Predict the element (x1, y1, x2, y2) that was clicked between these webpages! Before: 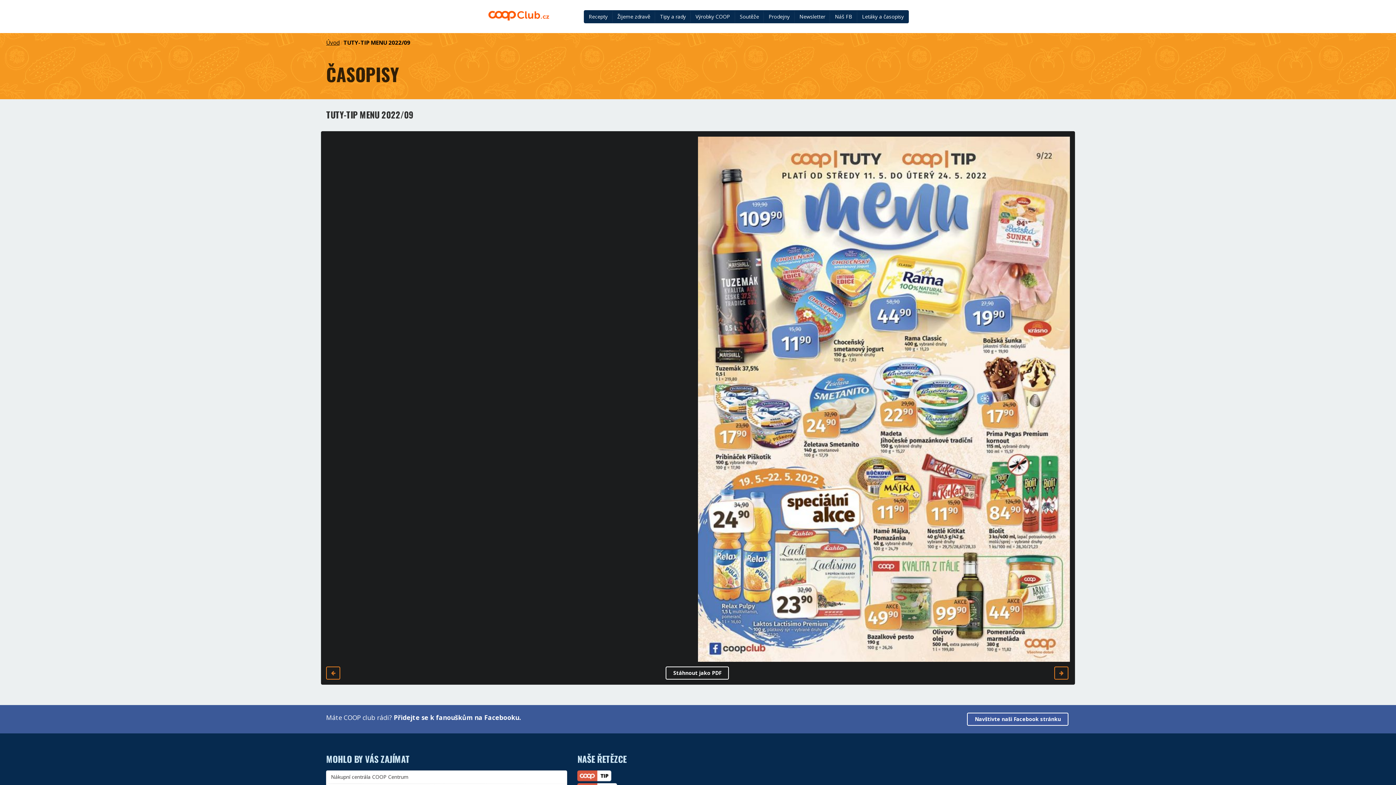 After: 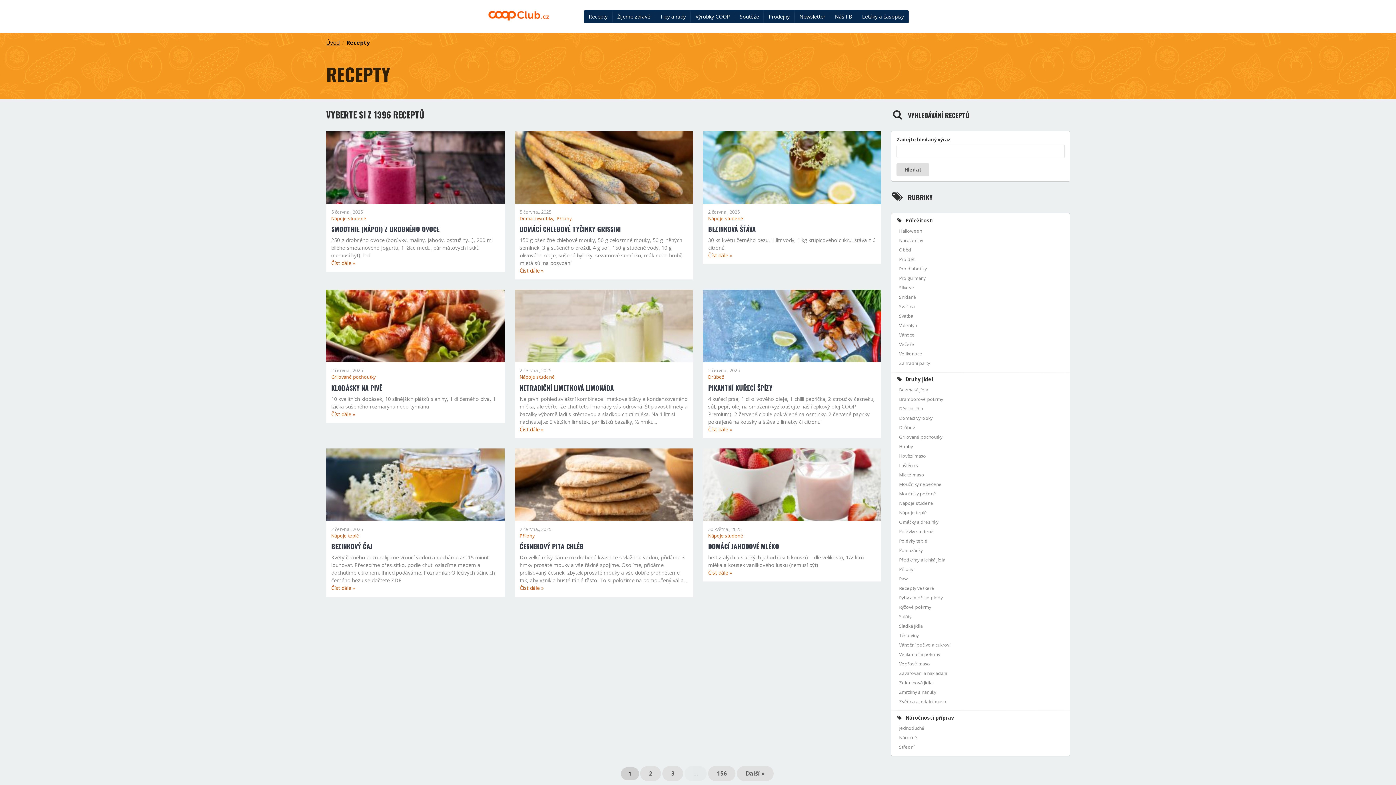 Action: bbox: (584, 10, 612, 23) label: Recepty